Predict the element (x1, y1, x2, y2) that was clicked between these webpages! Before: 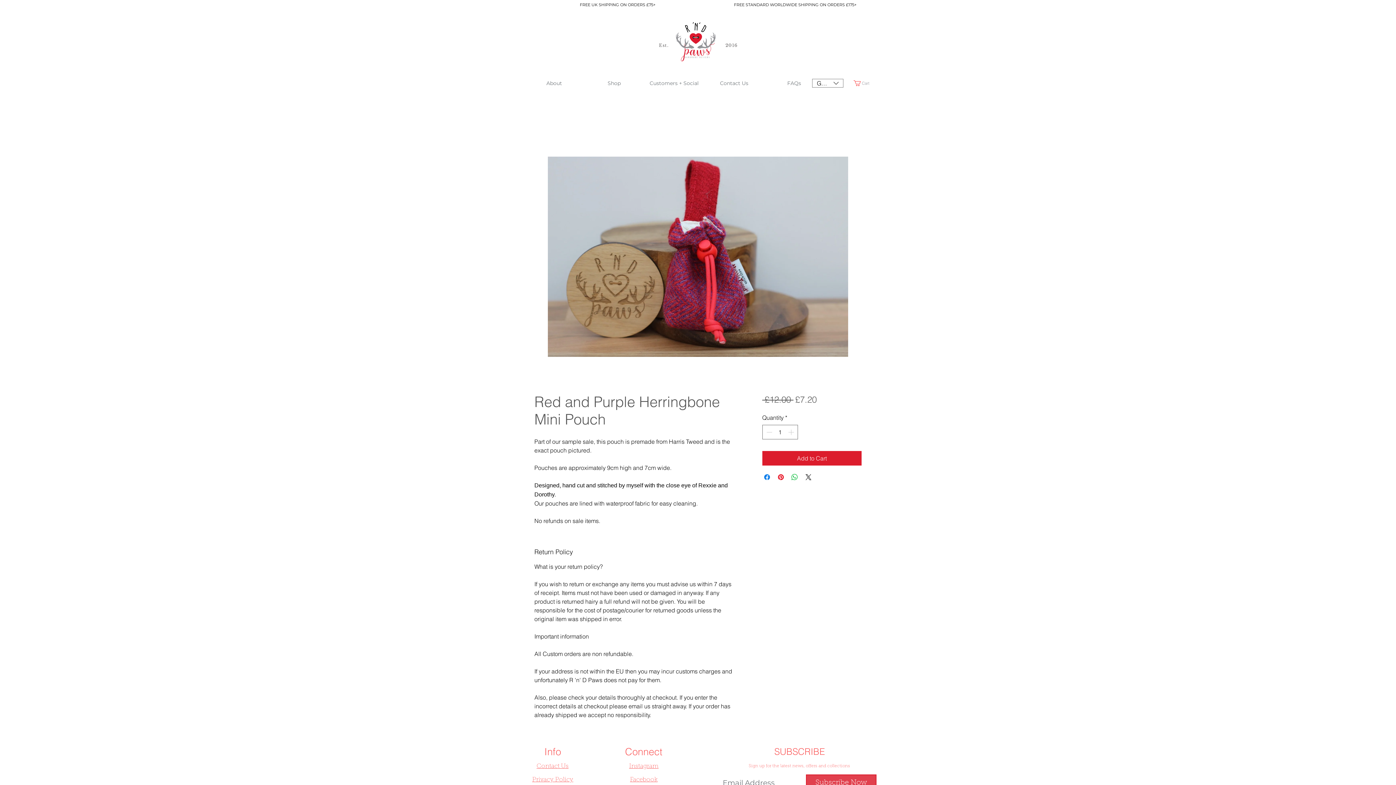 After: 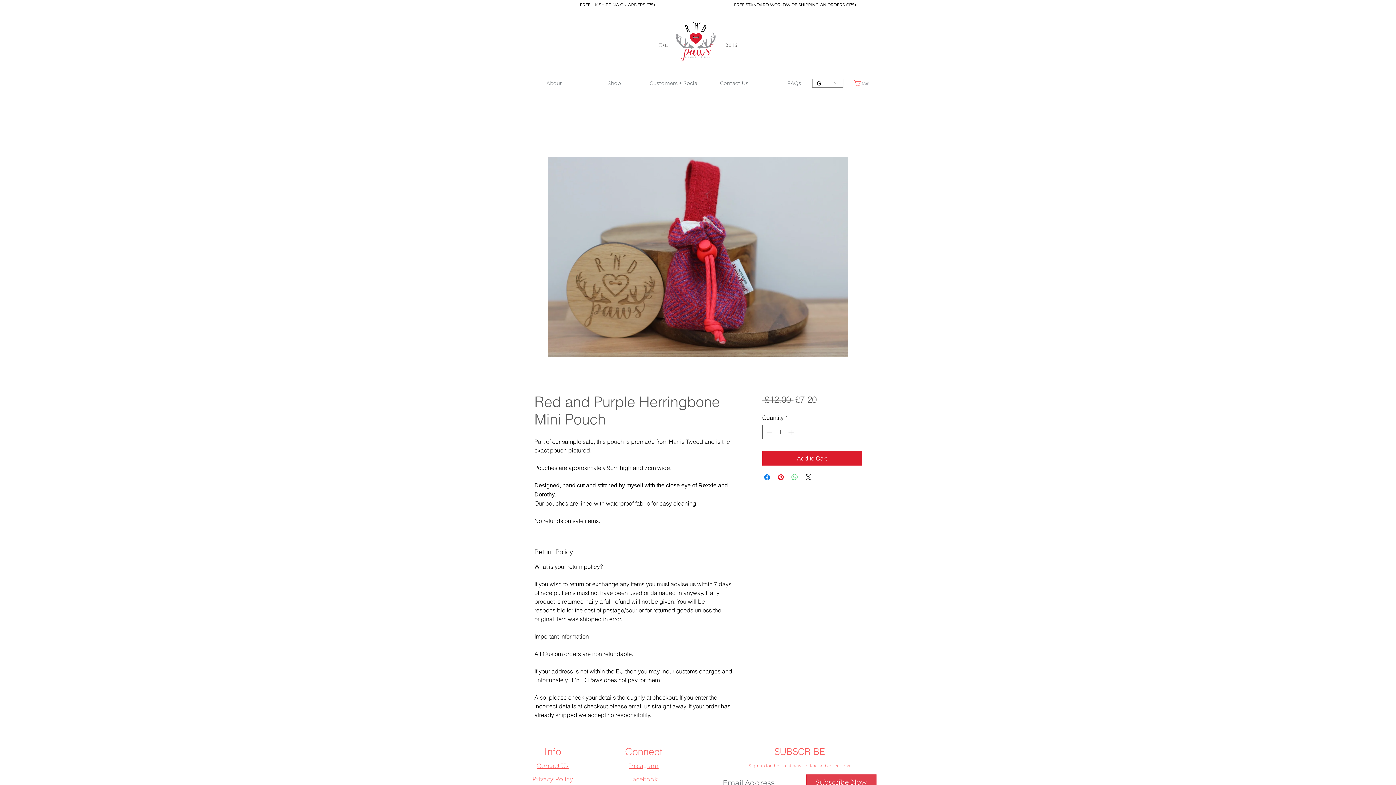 Action: bbox: (790, 473, 799, 481) label: Share on WhatsApp